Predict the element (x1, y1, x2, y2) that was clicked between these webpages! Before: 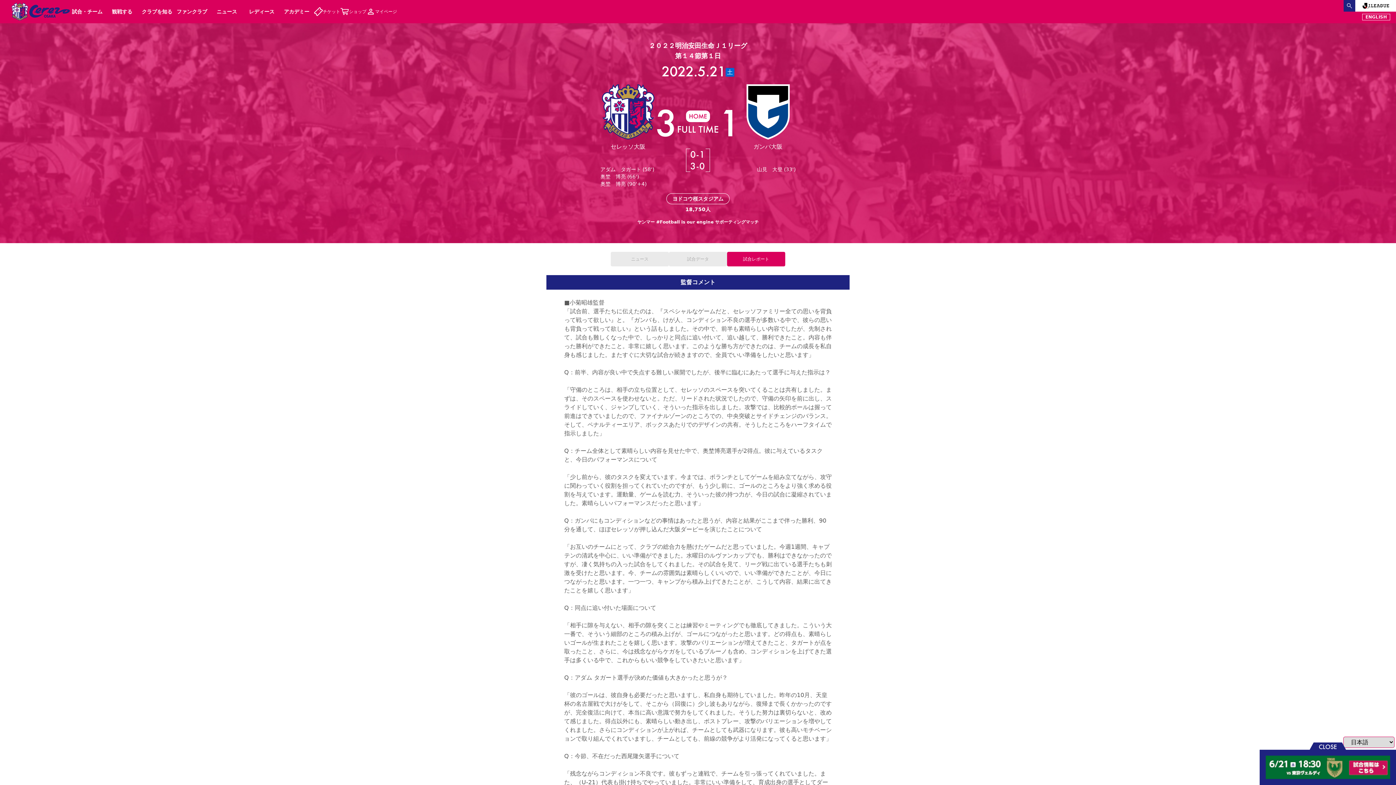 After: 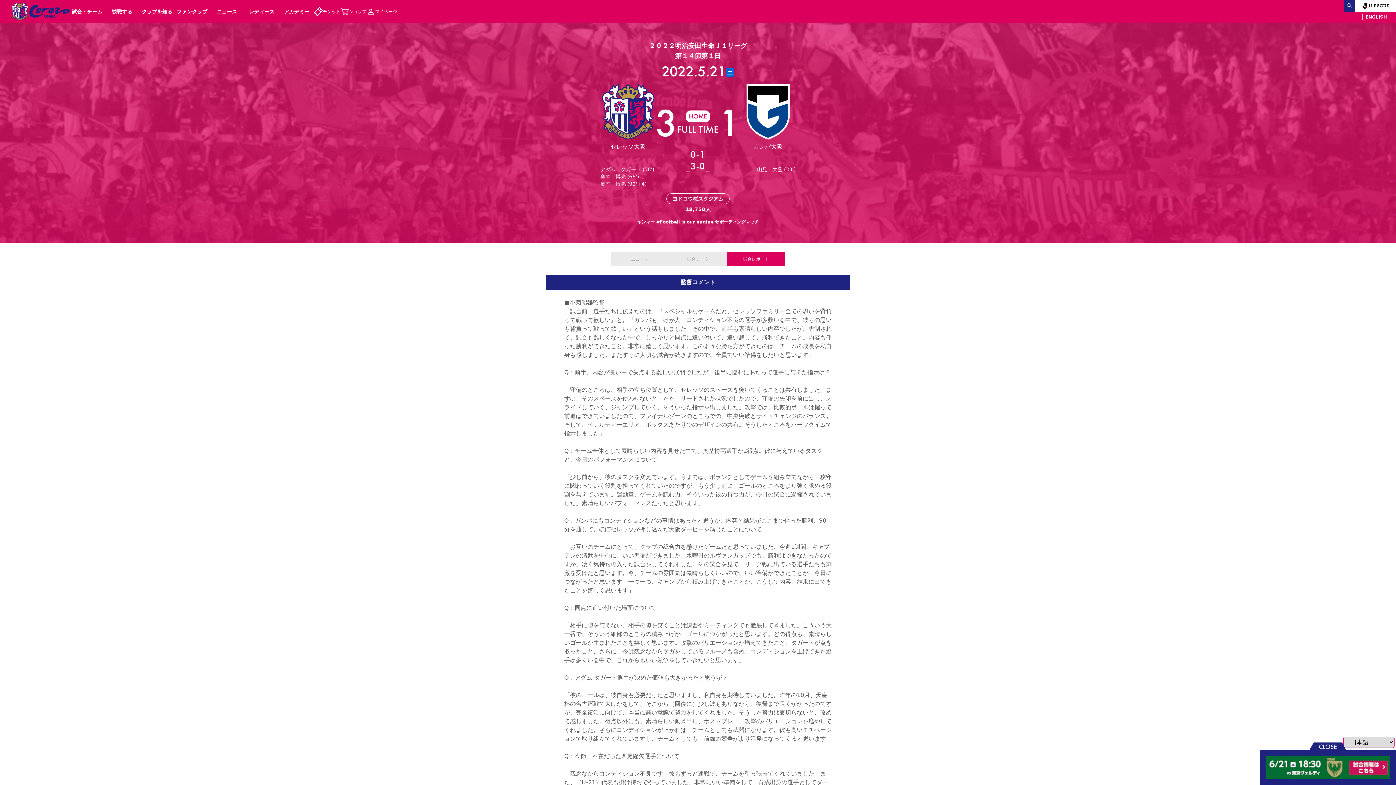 Action: bbox: (340, 7, 366, 16) label: ショップ